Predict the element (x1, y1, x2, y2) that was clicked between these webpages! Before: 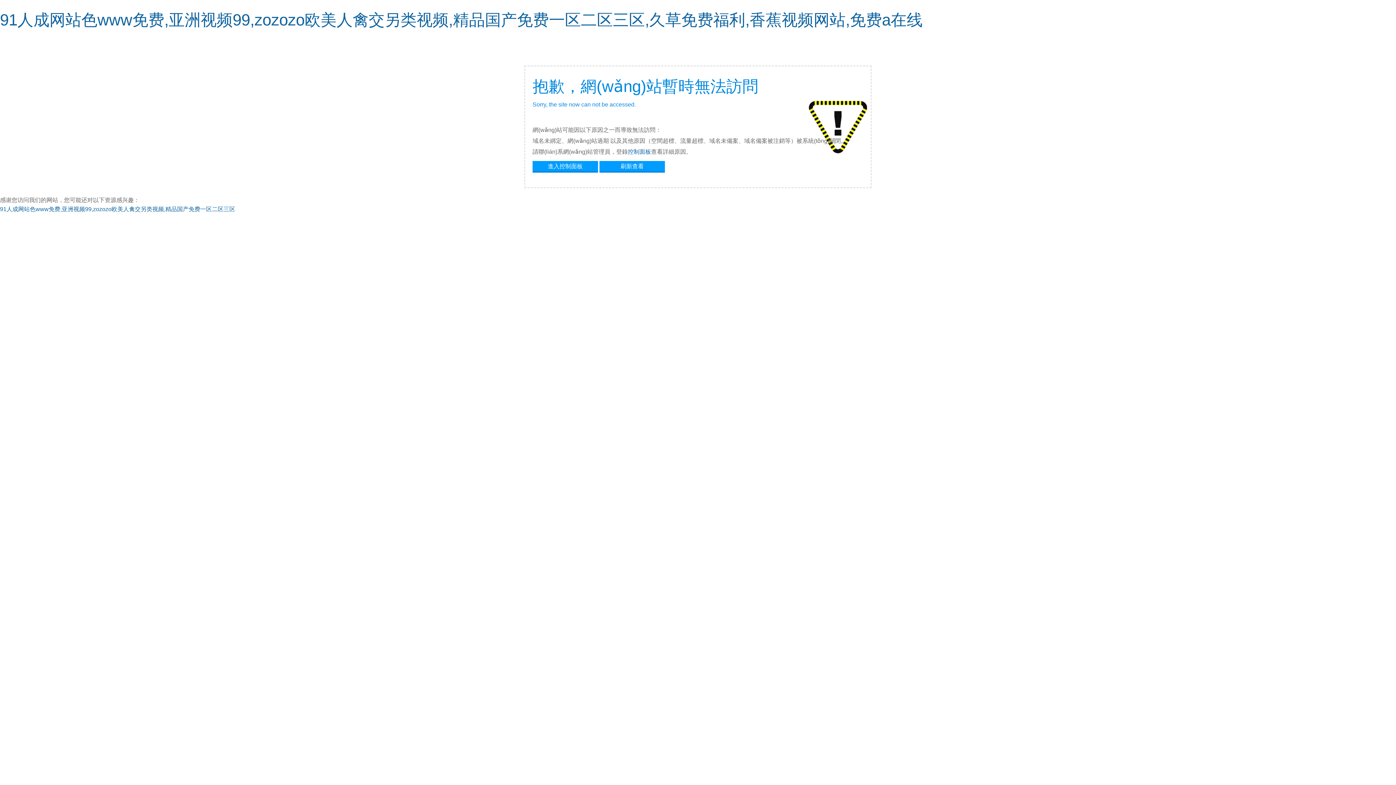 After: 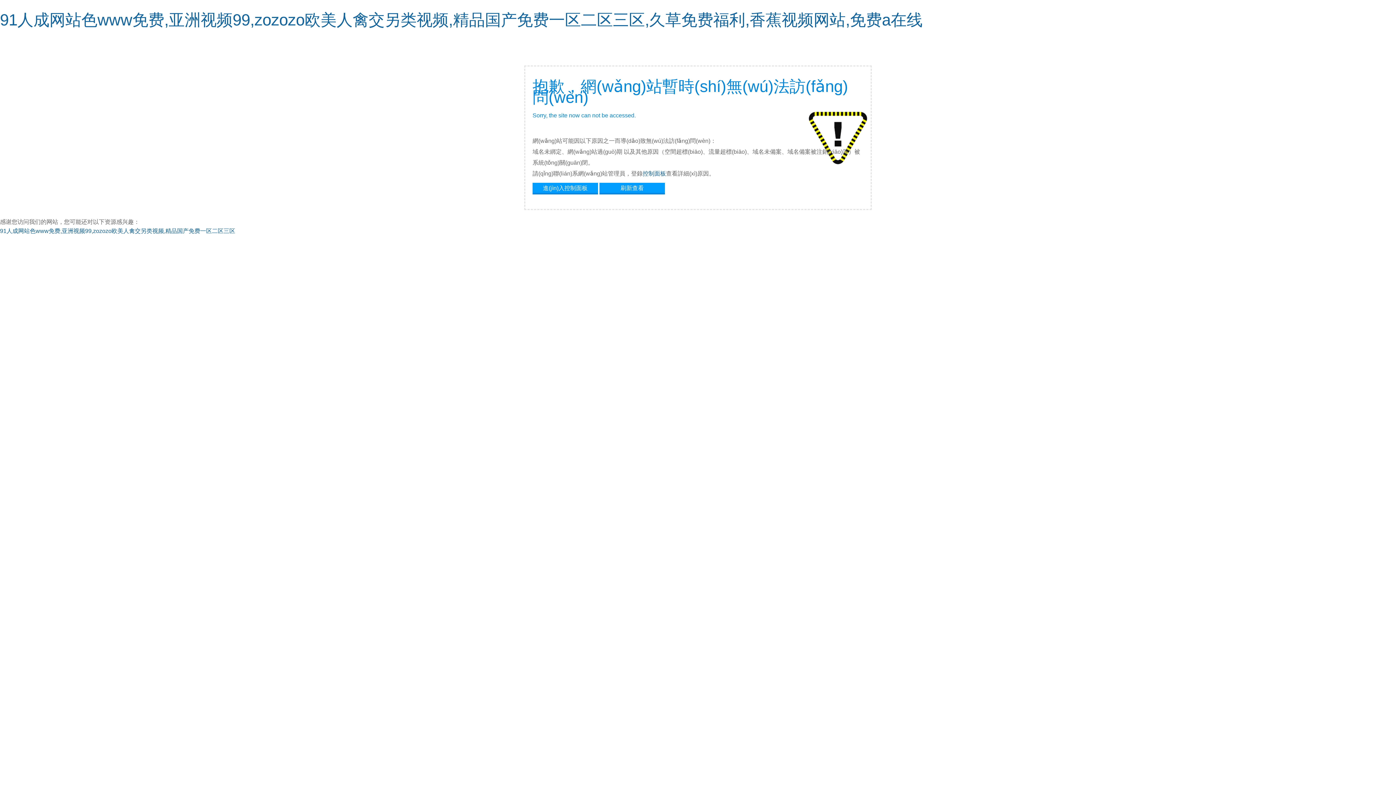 Action: label: 91人成网站色www免费,亚洲视频99,zozozo欧美人禽交另类视频,精品国产免费一区二区三区,久草免费福利,香蕉视频网站,免费a在线 bbox: (0, 10, 922, 28)